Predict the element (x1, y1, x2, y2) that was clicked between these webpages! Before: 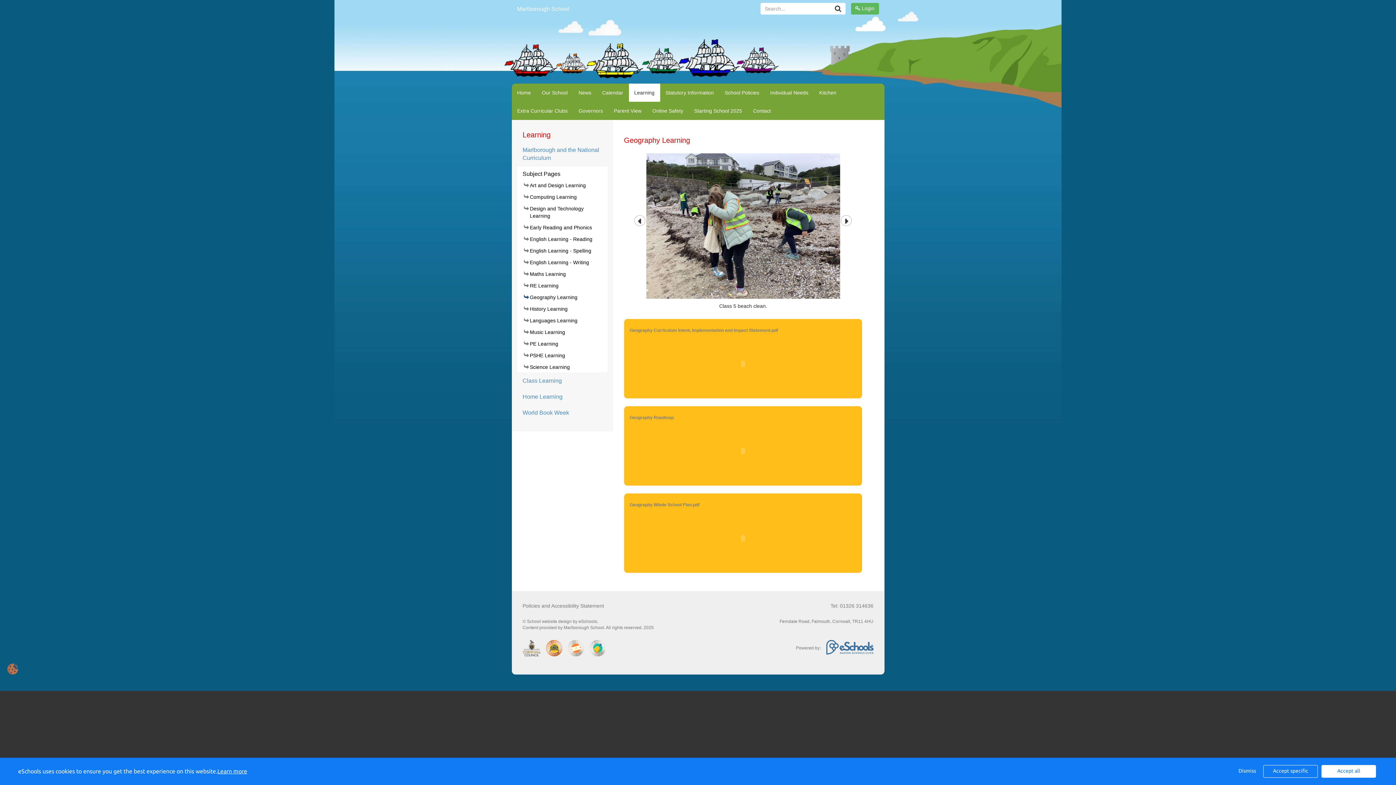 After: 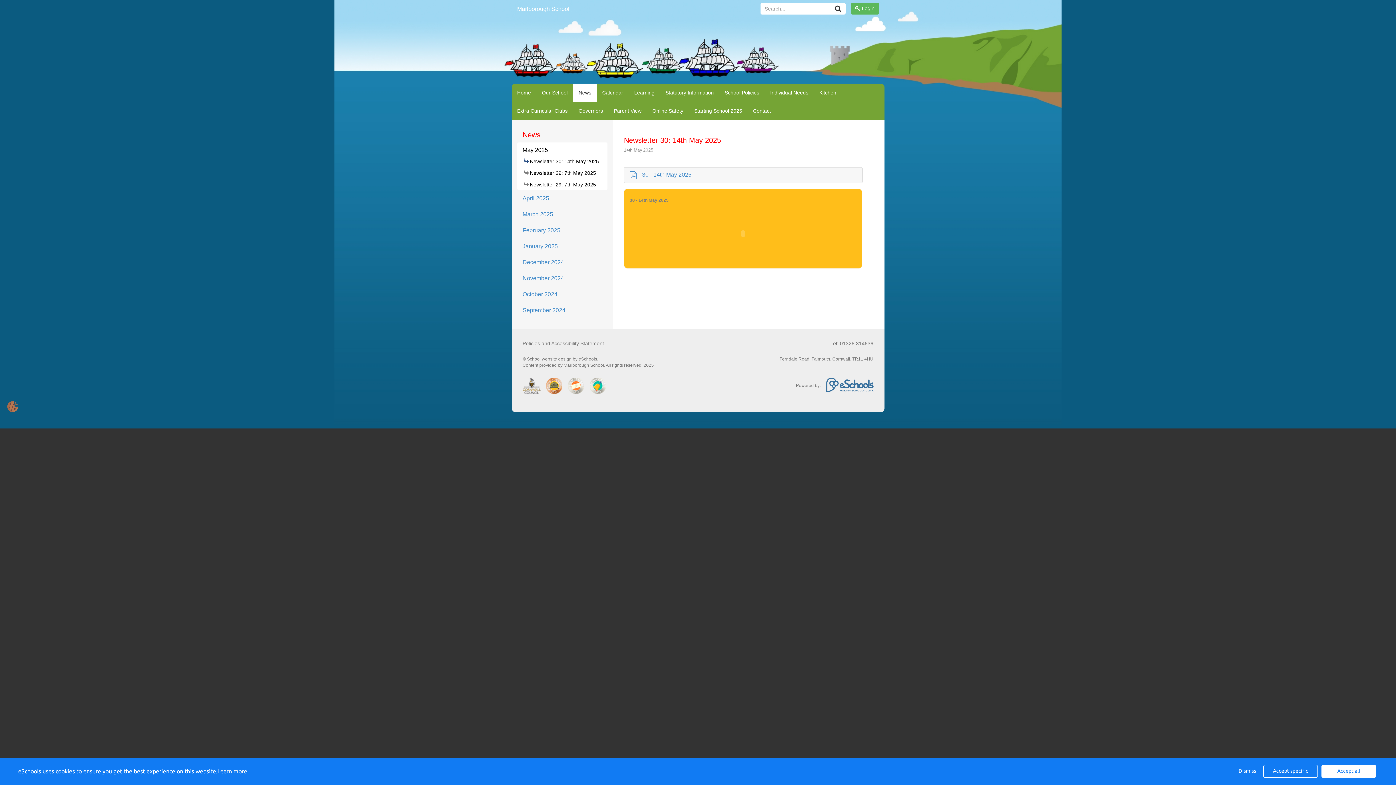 Action: label: News bbox: (573, 83, 596, 101)